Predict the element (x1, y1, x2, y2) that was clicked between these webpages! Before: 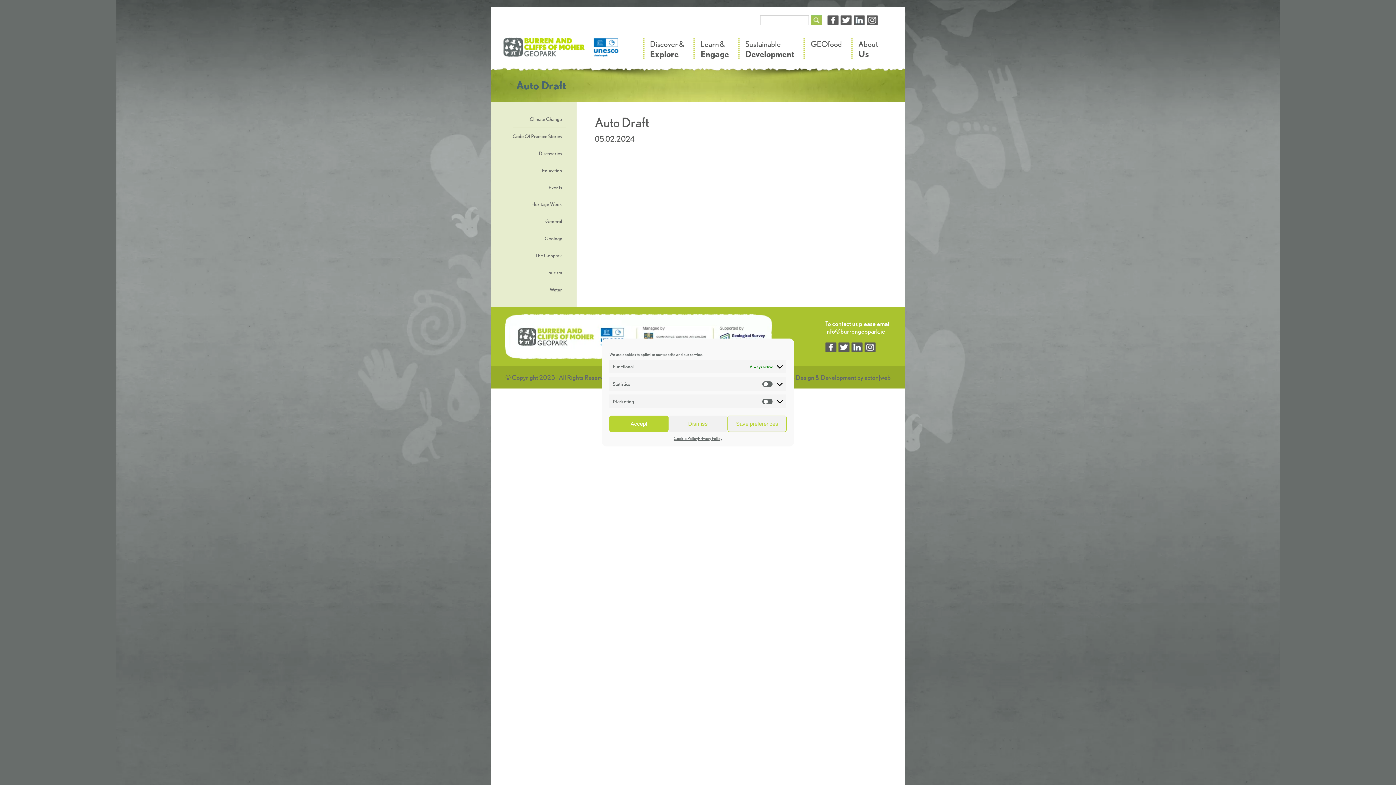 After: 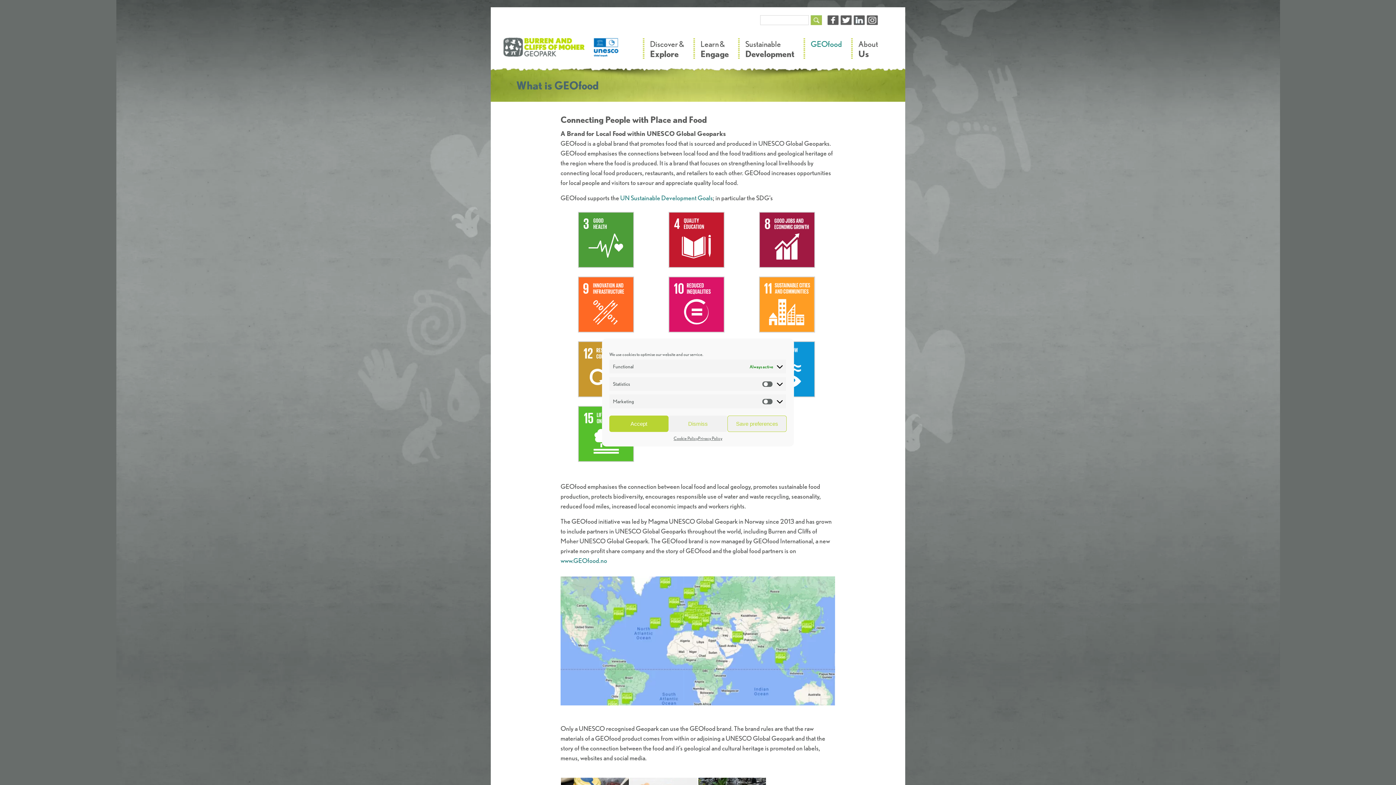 Action: label: GEOfood bbox: (803, 38, 851, 61)